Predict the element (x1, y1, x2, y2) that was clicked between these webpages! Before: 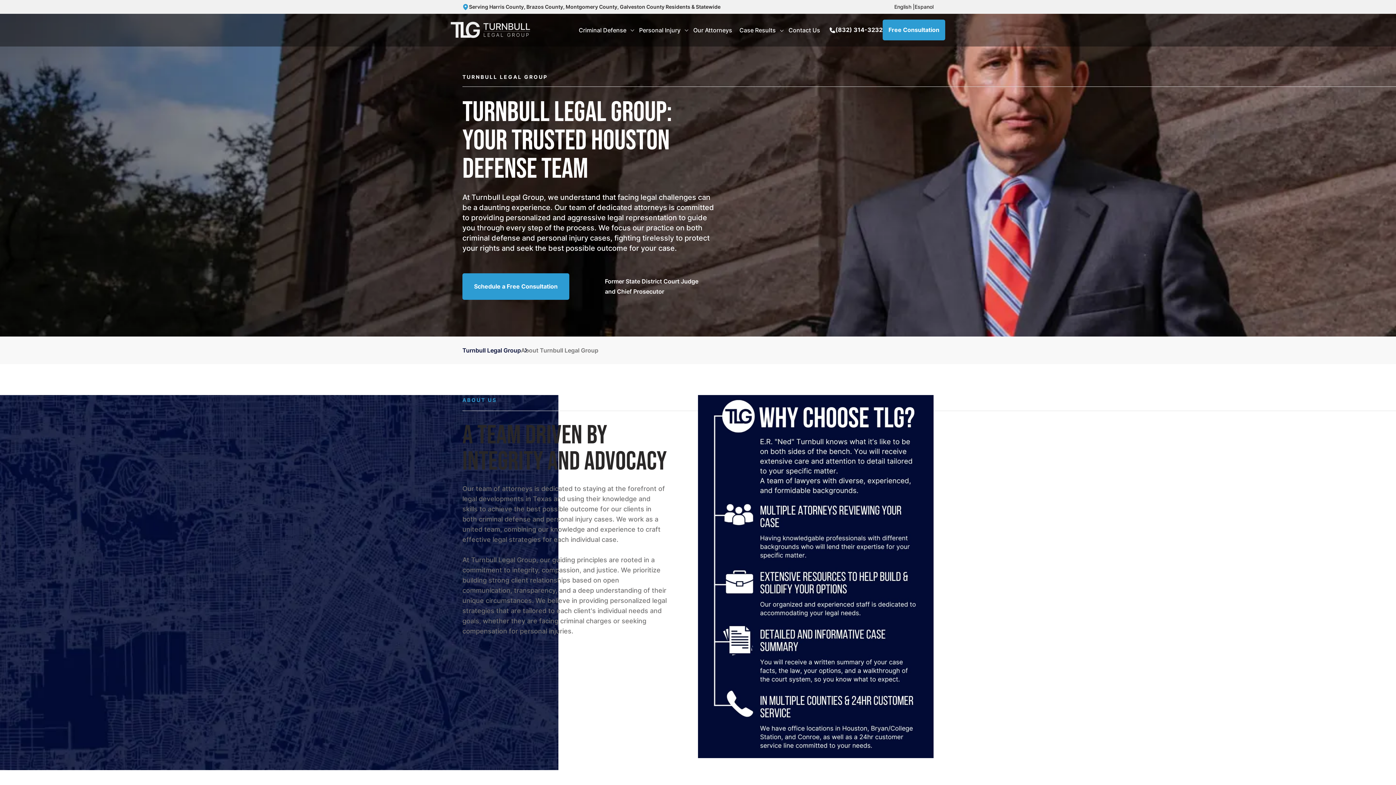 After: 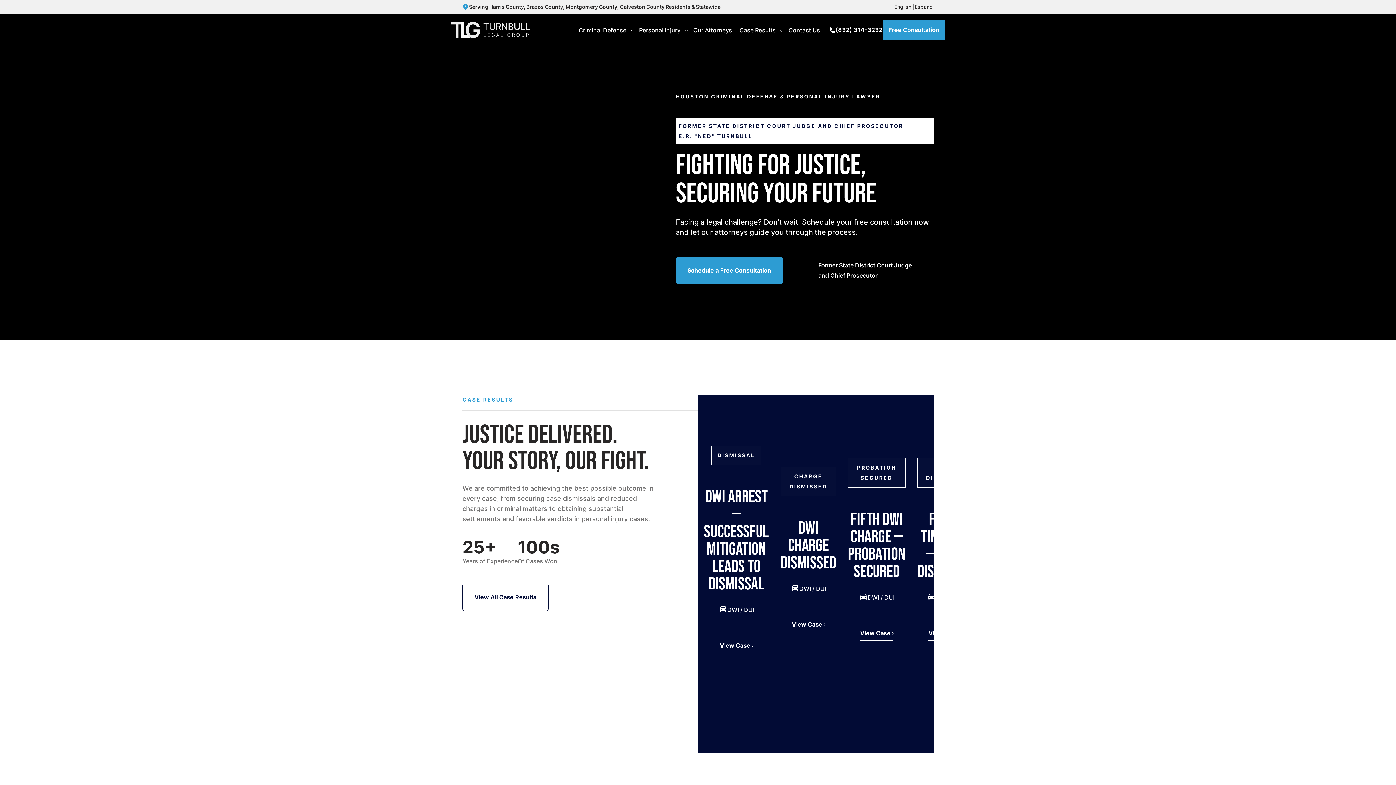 Action: bbox: (450, 21, 530, 38)